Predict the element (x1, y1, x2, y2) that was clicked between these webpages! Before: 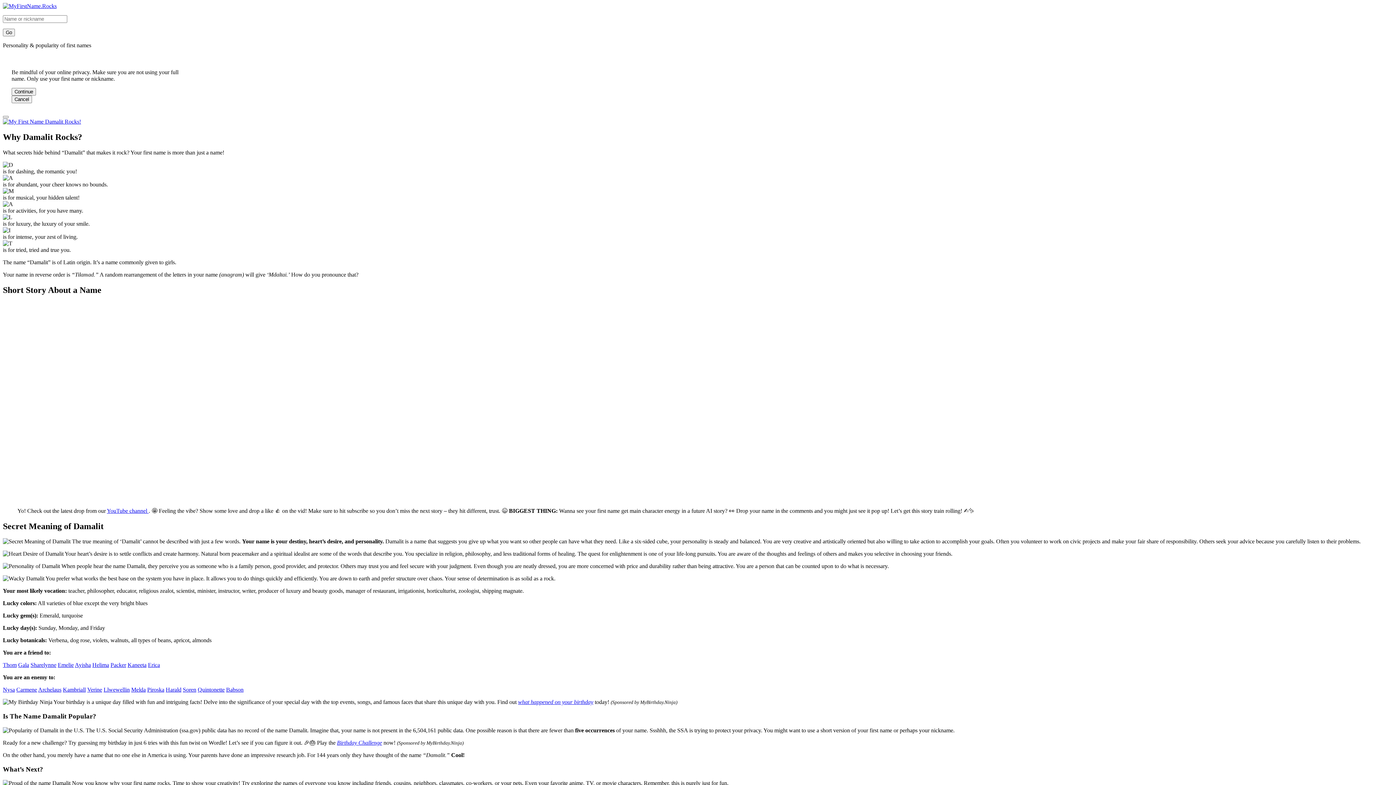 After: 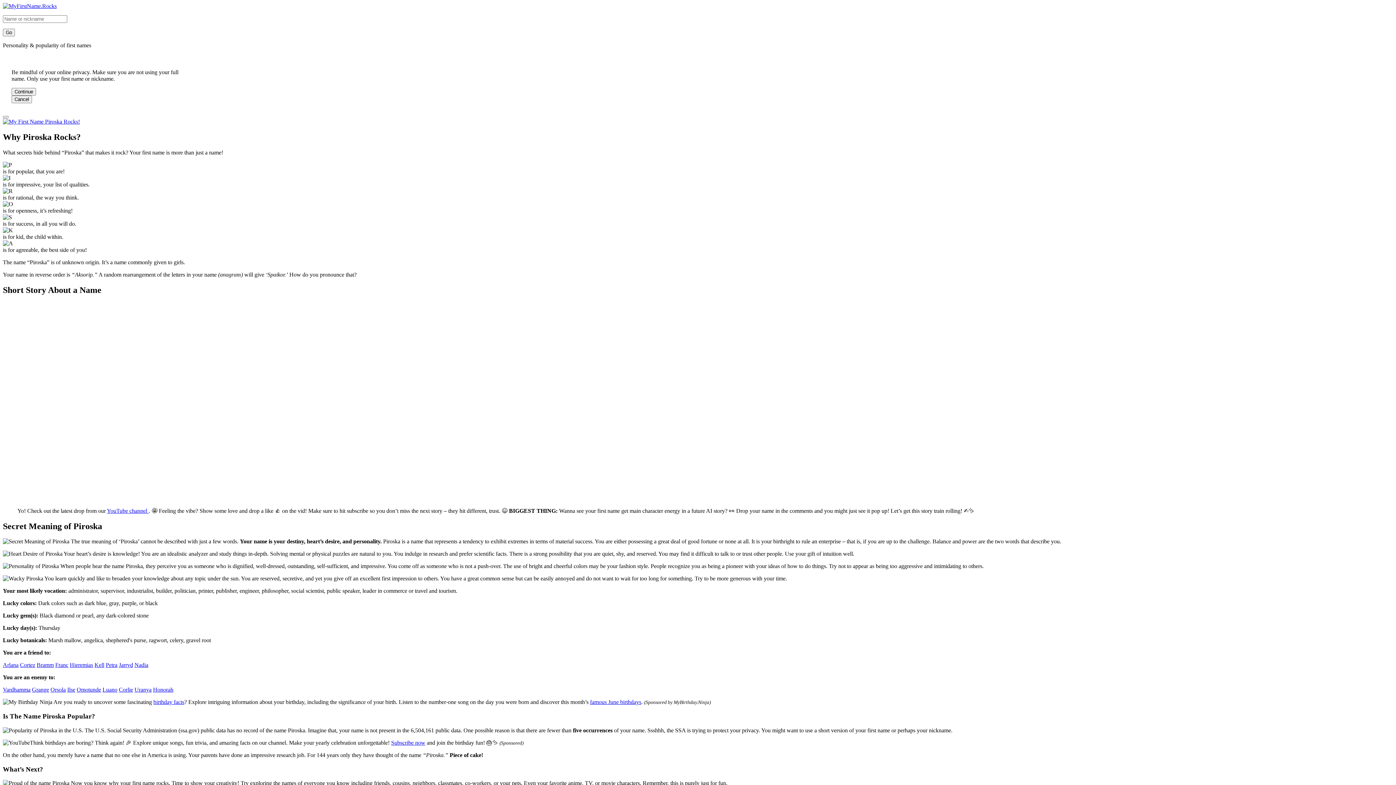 Action: label: Piroska bbox: (147, 687, 164, 693)